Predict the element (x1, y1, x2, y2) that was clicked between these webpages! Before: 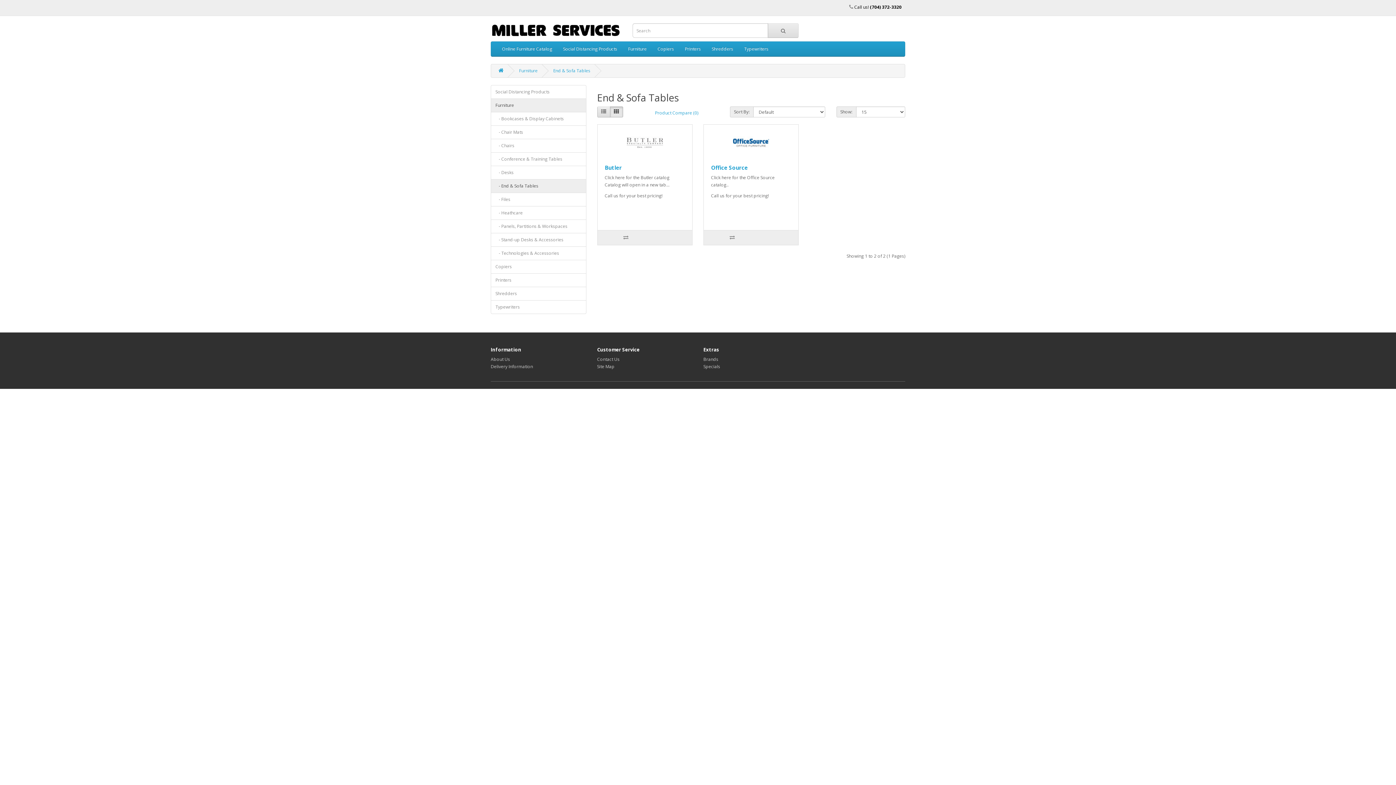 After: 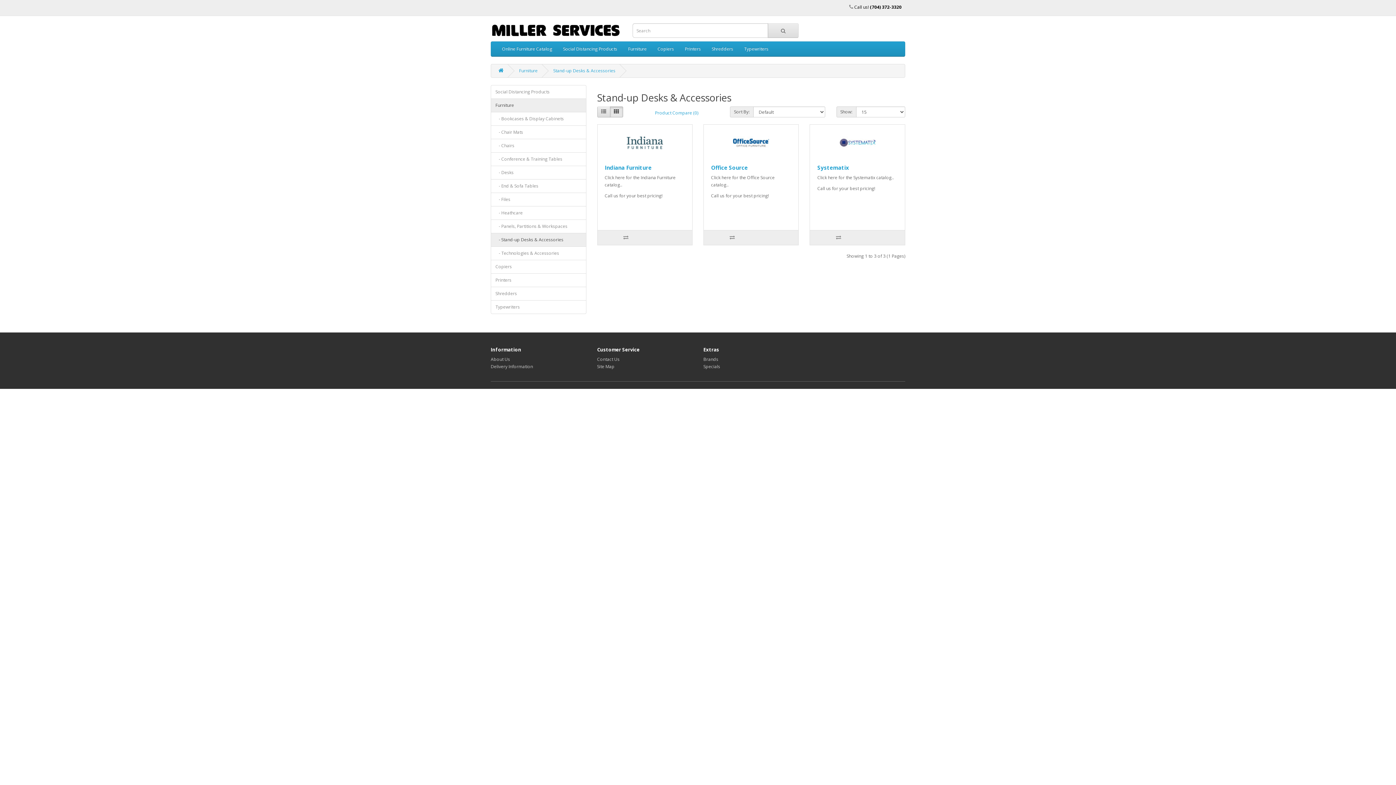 Action: bbox: (490, 233, 586, 246) label:    - Stand-up Desks & Accessories